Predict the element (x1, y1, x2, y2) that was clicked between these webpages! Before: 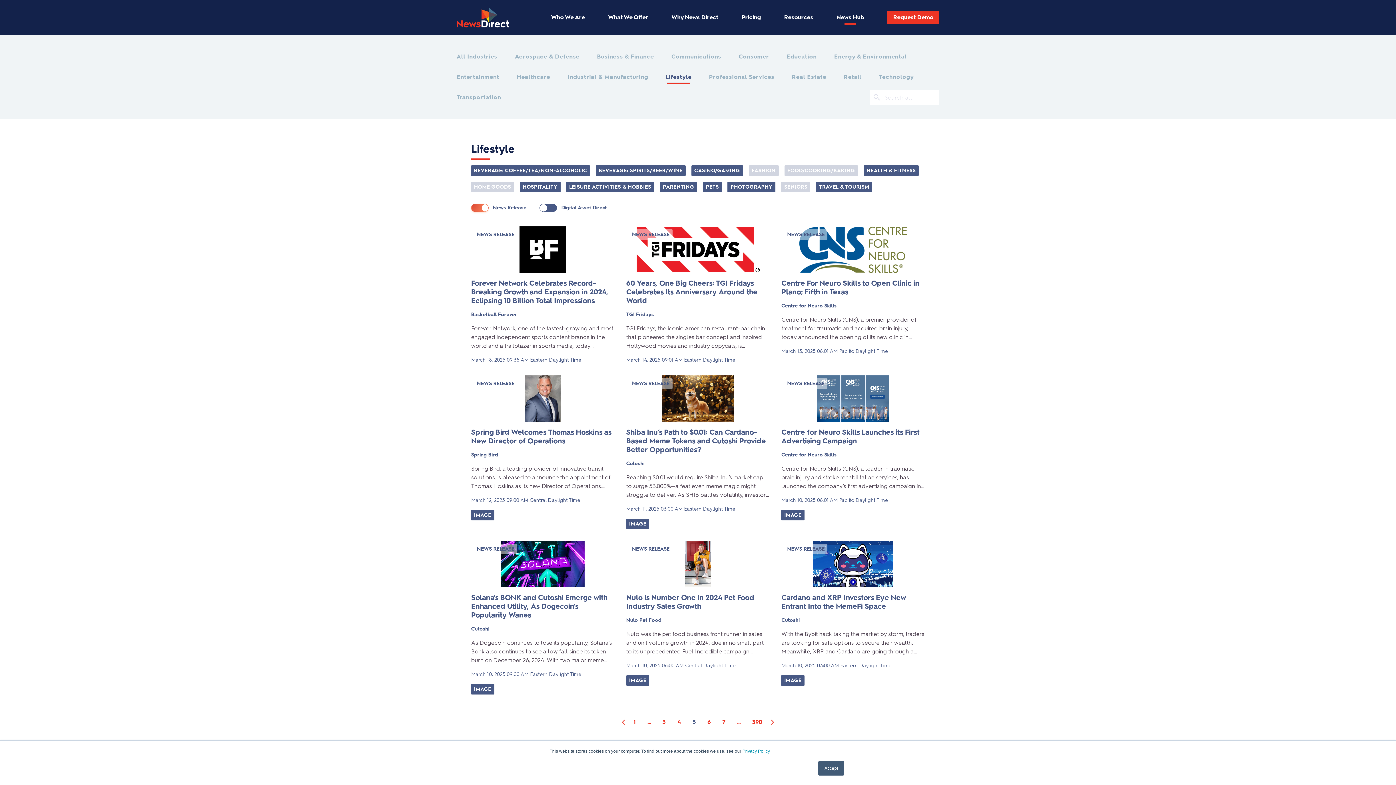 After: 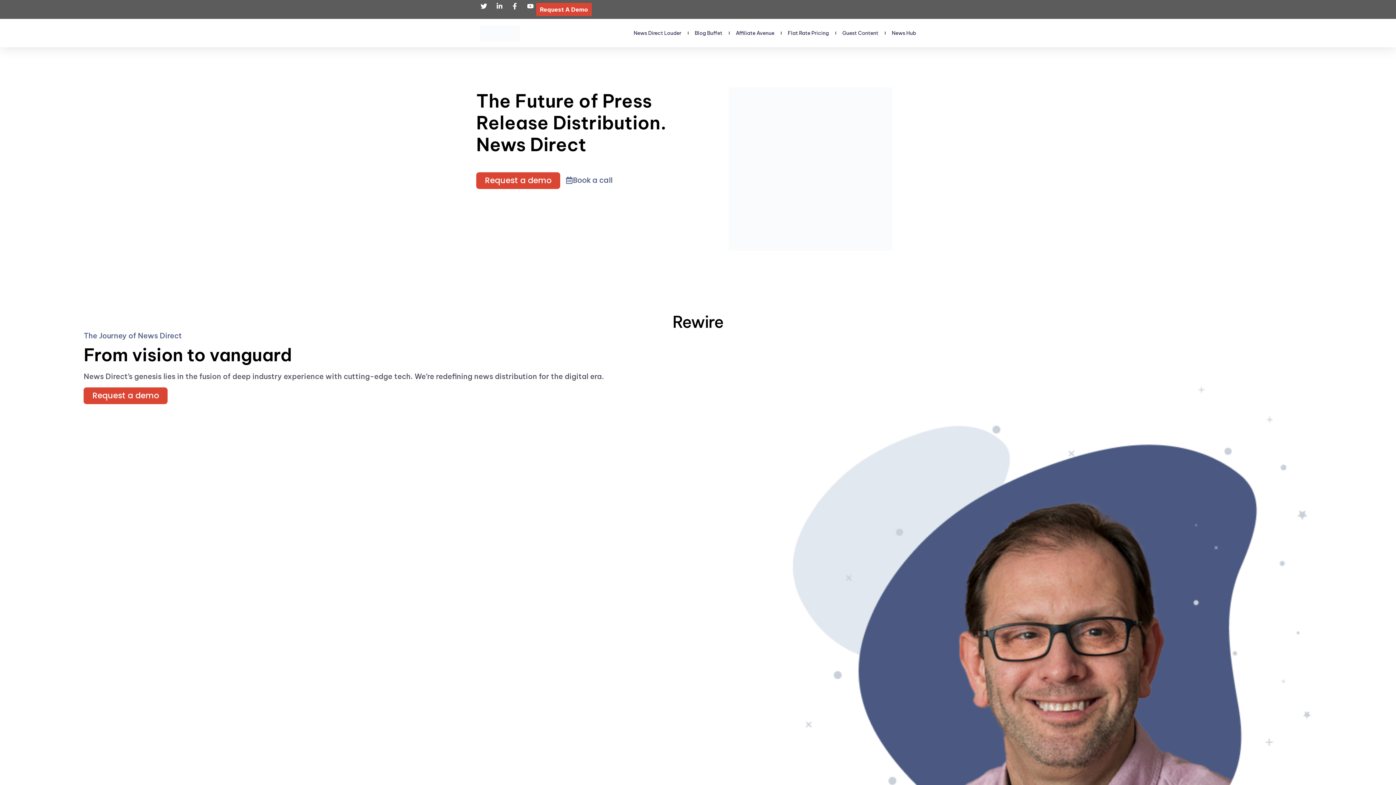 Action: bbox: (742, 749, 770, 754) label: Privacy Policy